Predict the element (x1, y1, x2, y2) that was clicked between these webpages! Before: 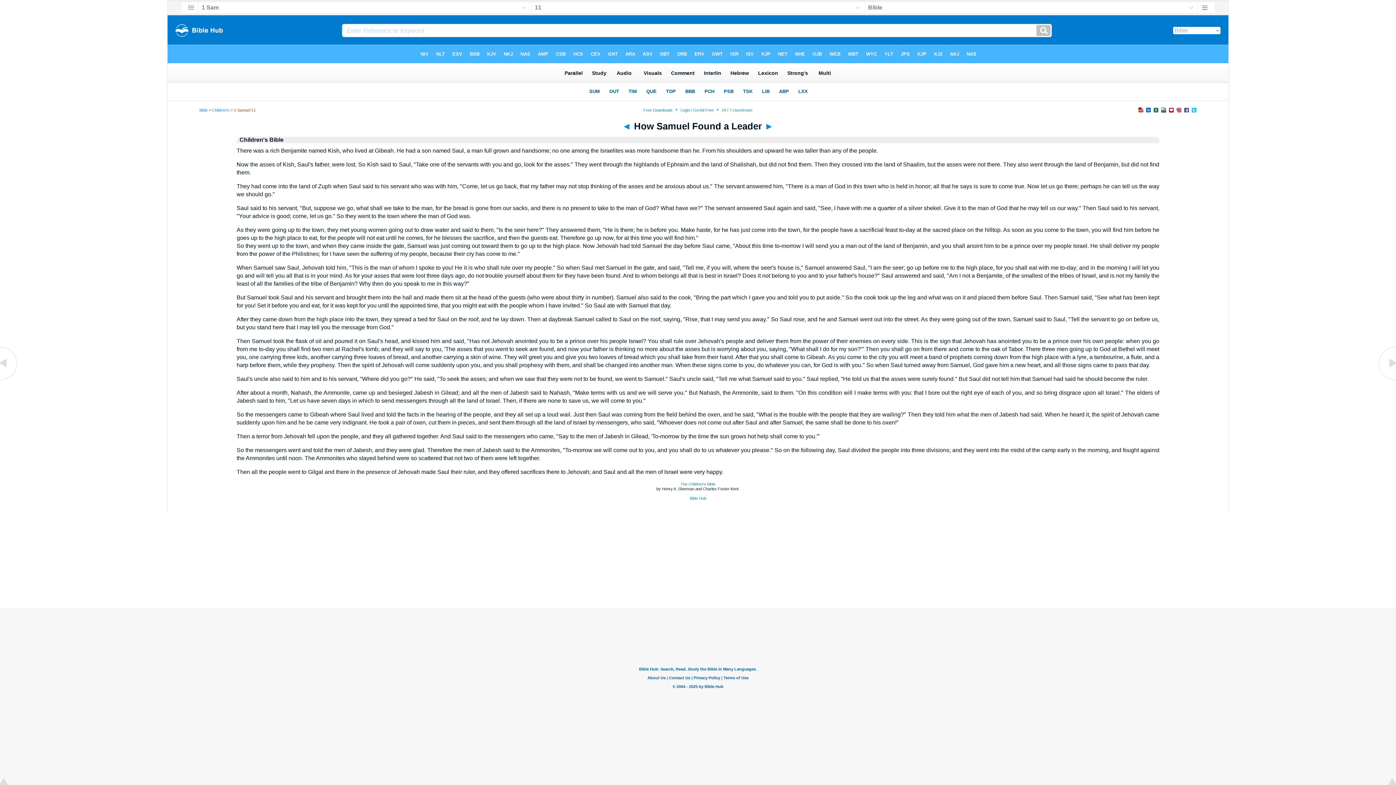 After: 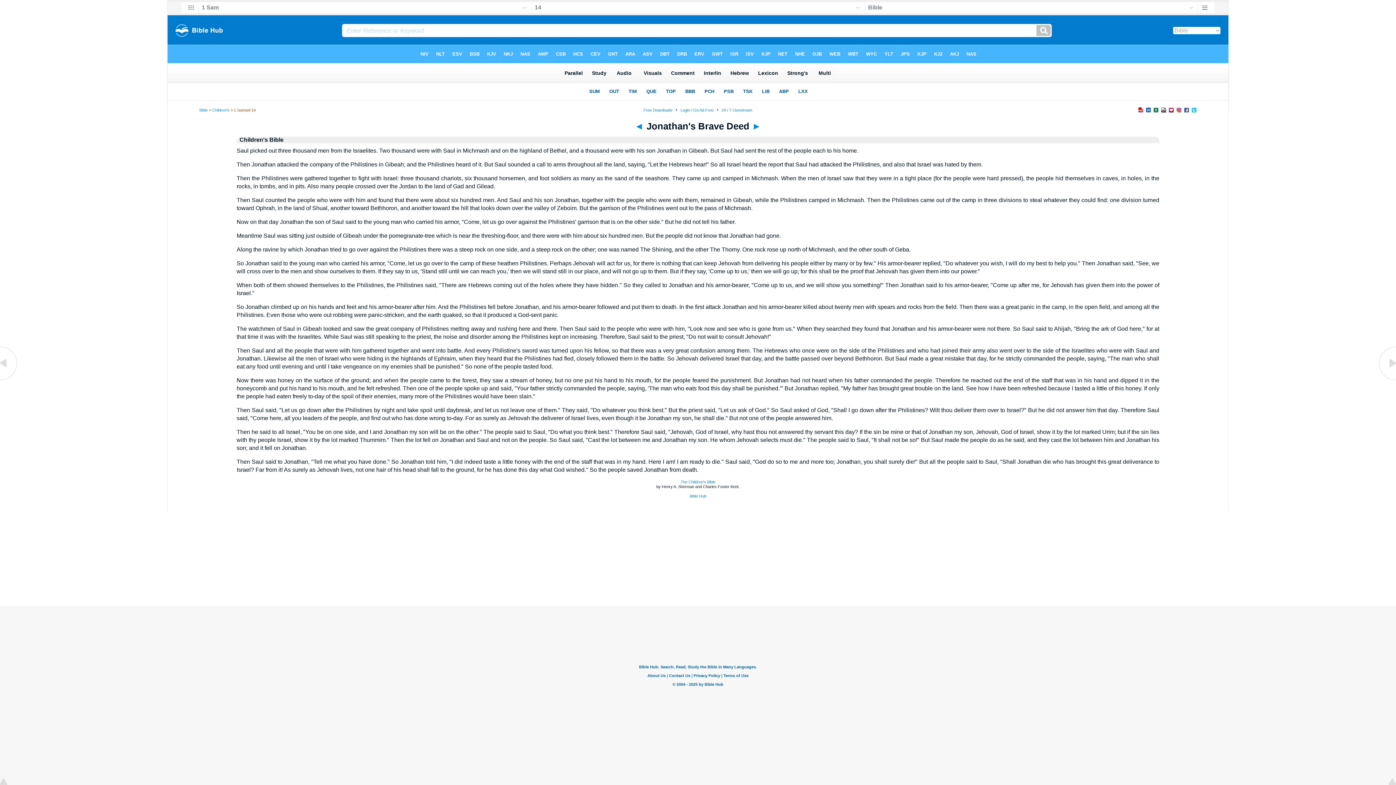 Action: bbox: (1378, 376, 1396, 383)